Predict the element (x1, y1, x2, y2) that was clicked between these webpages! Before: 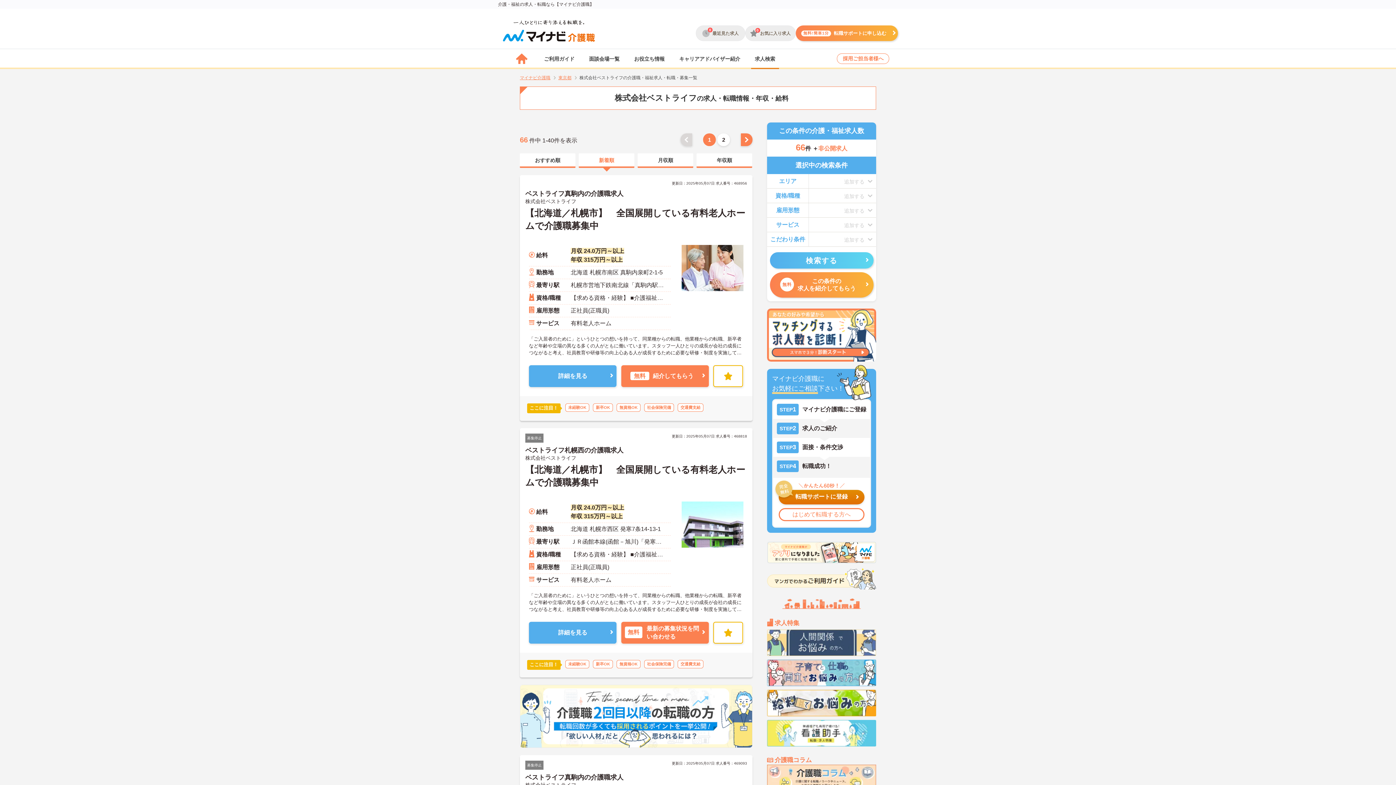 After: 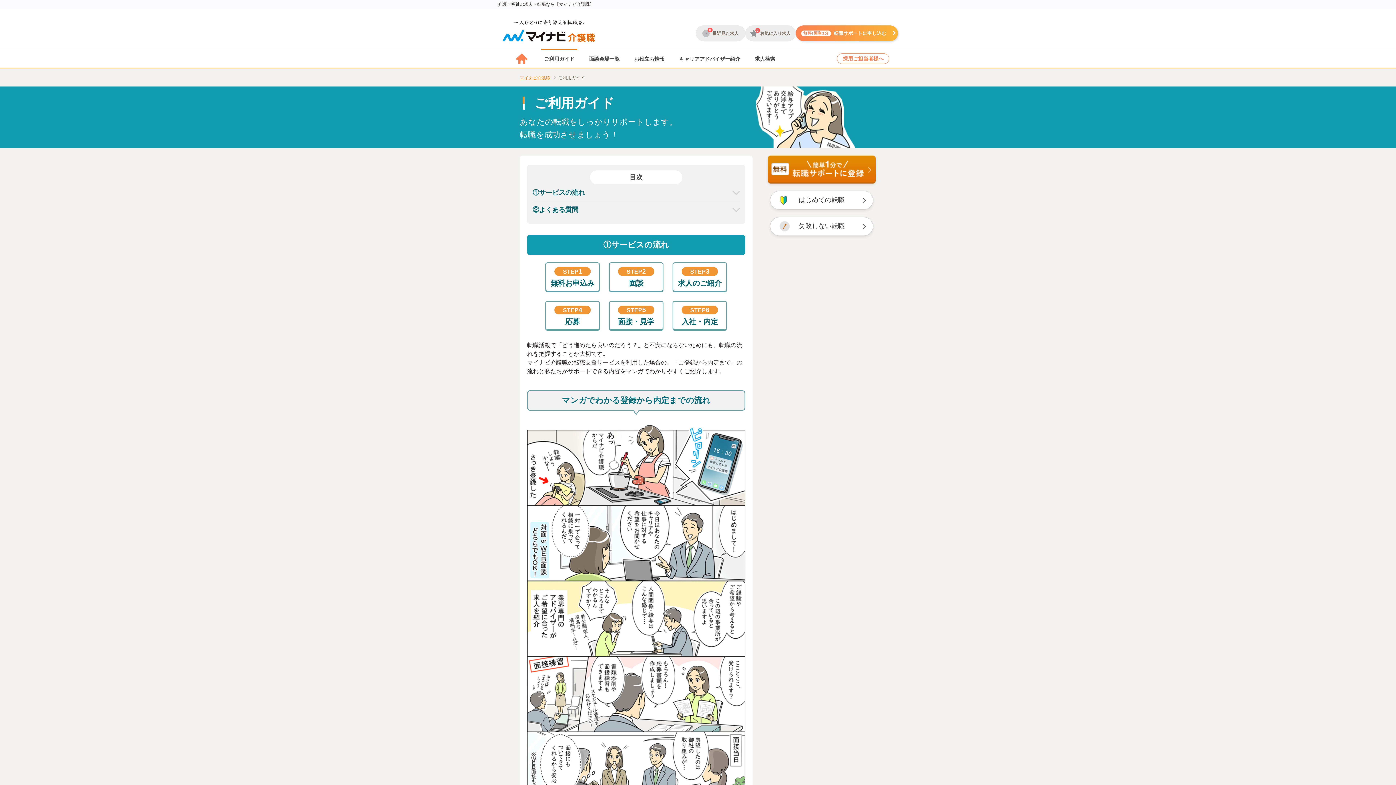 Action: bbox: (767, 568, 876, 589)